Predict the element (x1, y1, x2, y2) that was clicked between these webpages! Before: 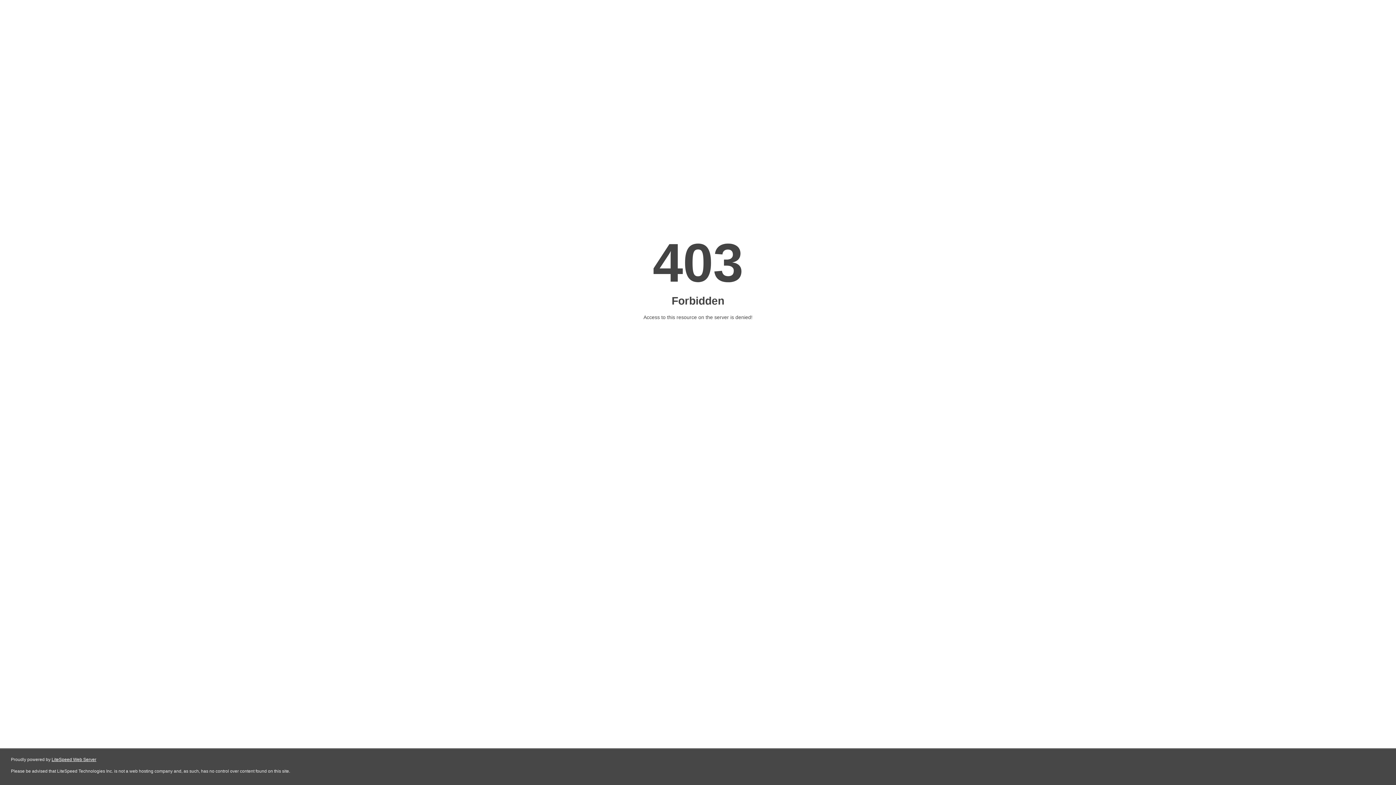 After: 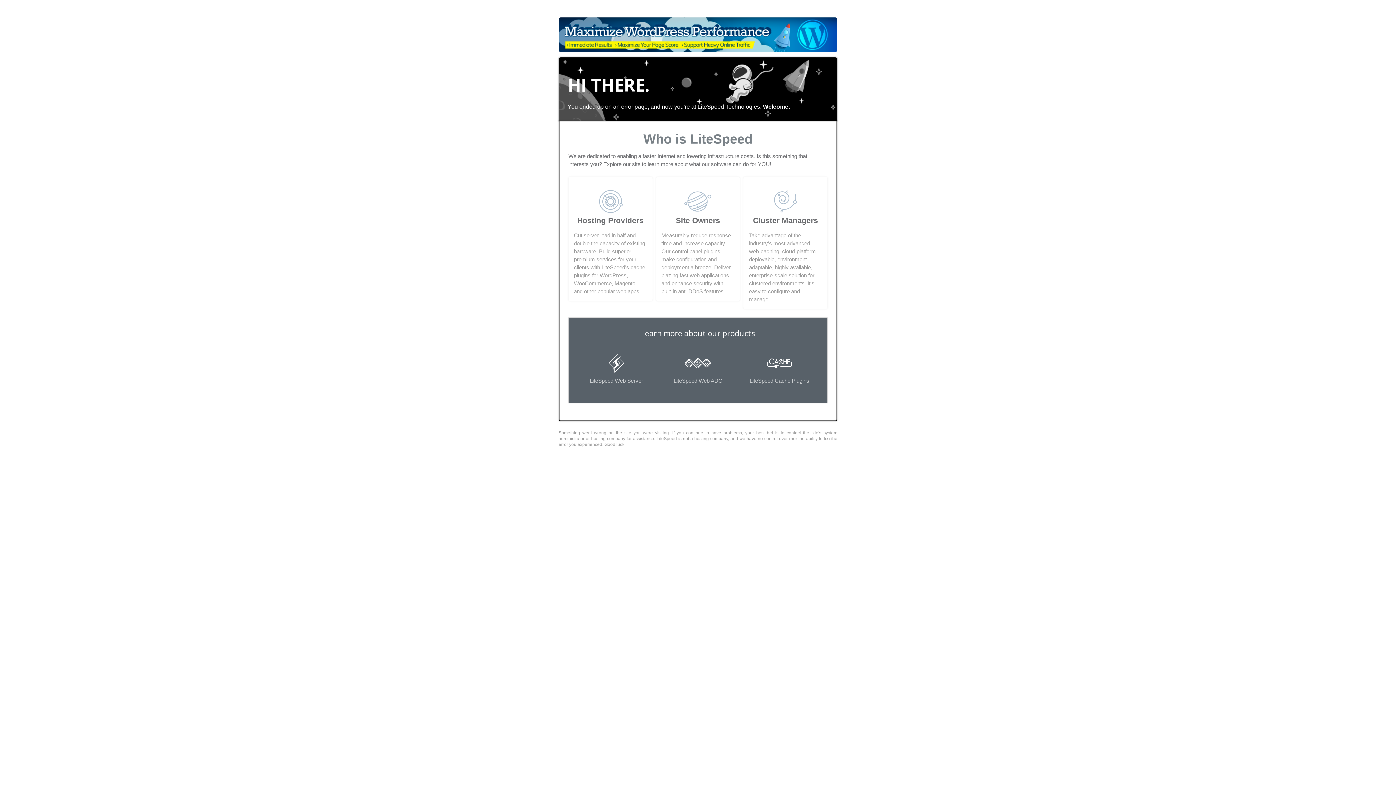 Action: bbox: (51, 757, 96, 762) label: LiteSpeed Web Server